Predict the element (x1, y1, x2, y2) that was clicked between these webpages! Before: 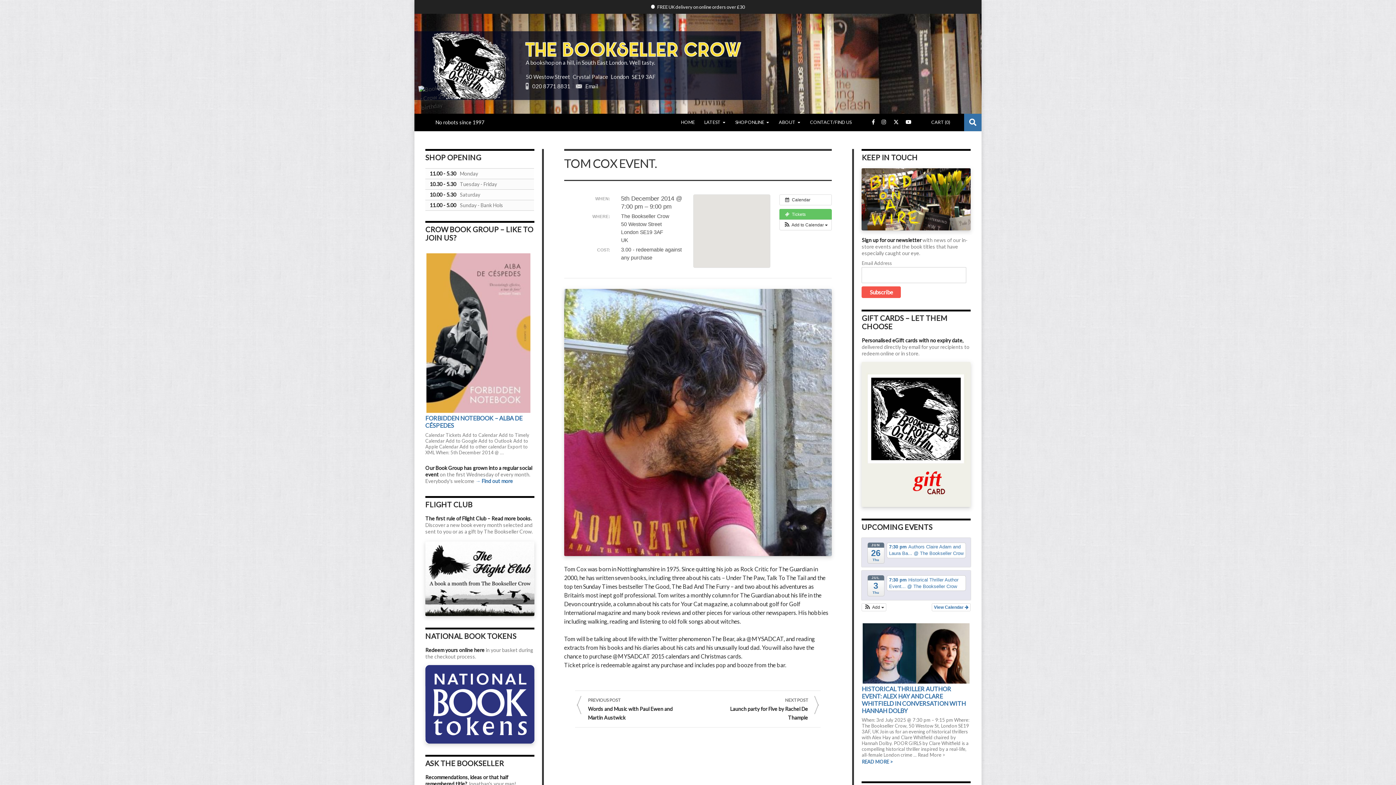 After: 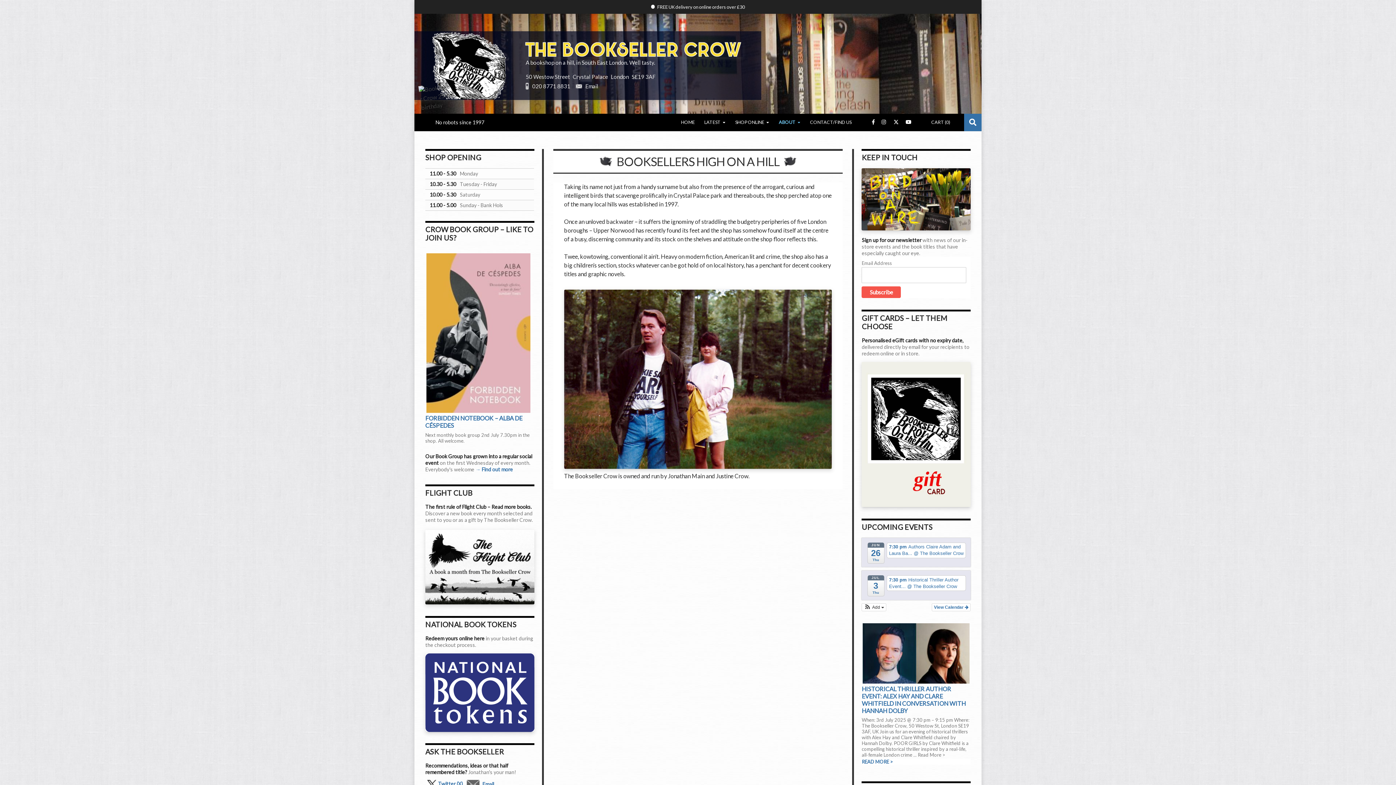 Action: bbox: (774, 113, 805, 131) label: ABOUT